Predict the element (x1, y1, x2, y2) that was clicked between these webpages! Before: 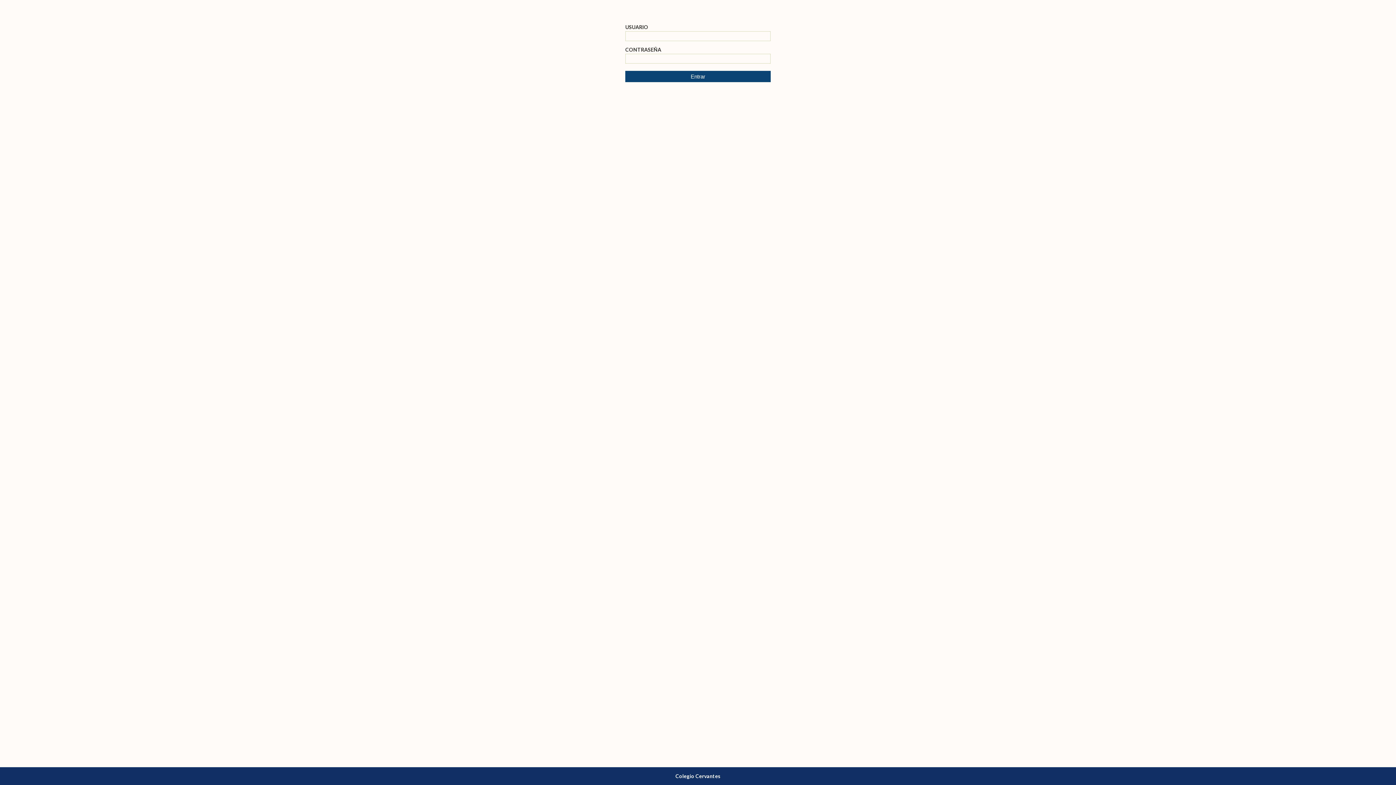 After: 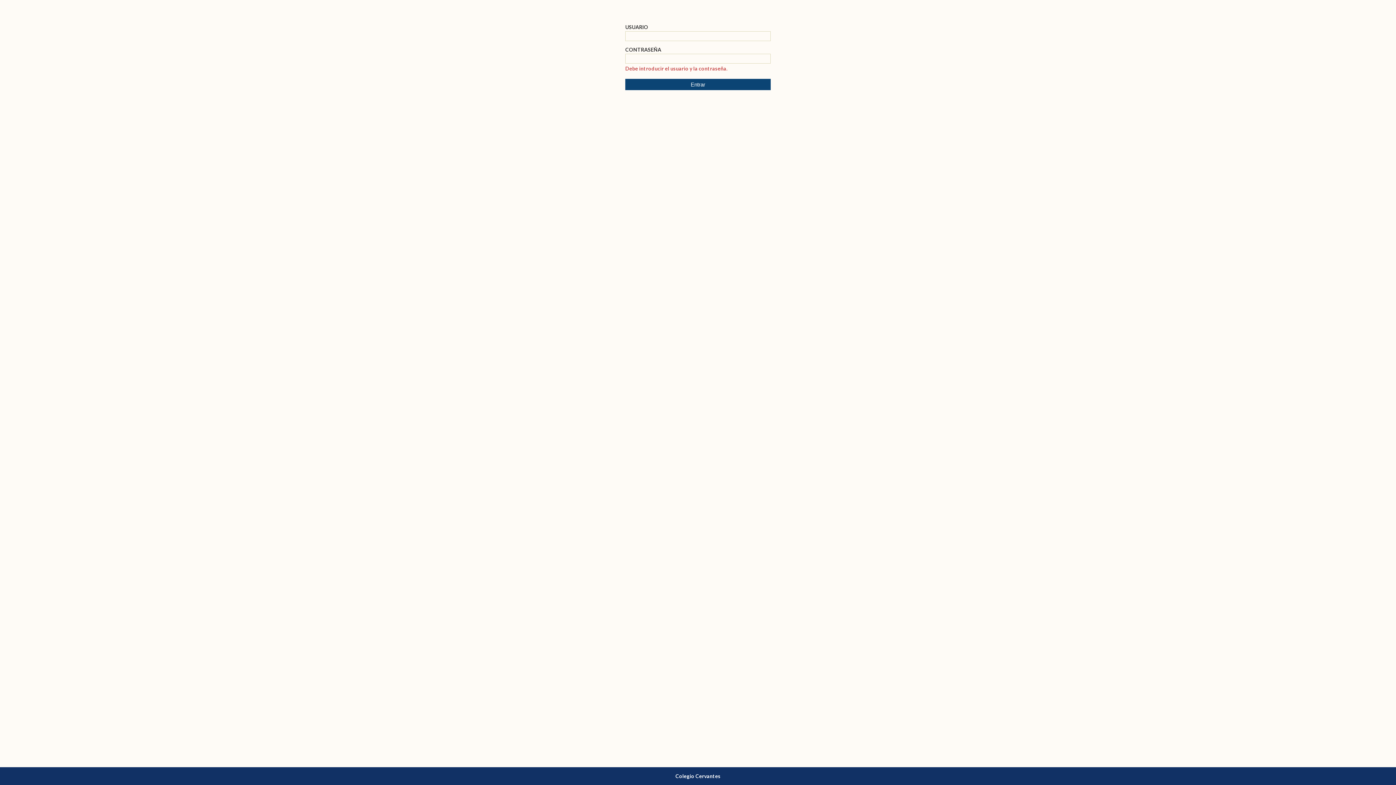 Action: bbox: (625, 70, 770, 82) label: Entrar